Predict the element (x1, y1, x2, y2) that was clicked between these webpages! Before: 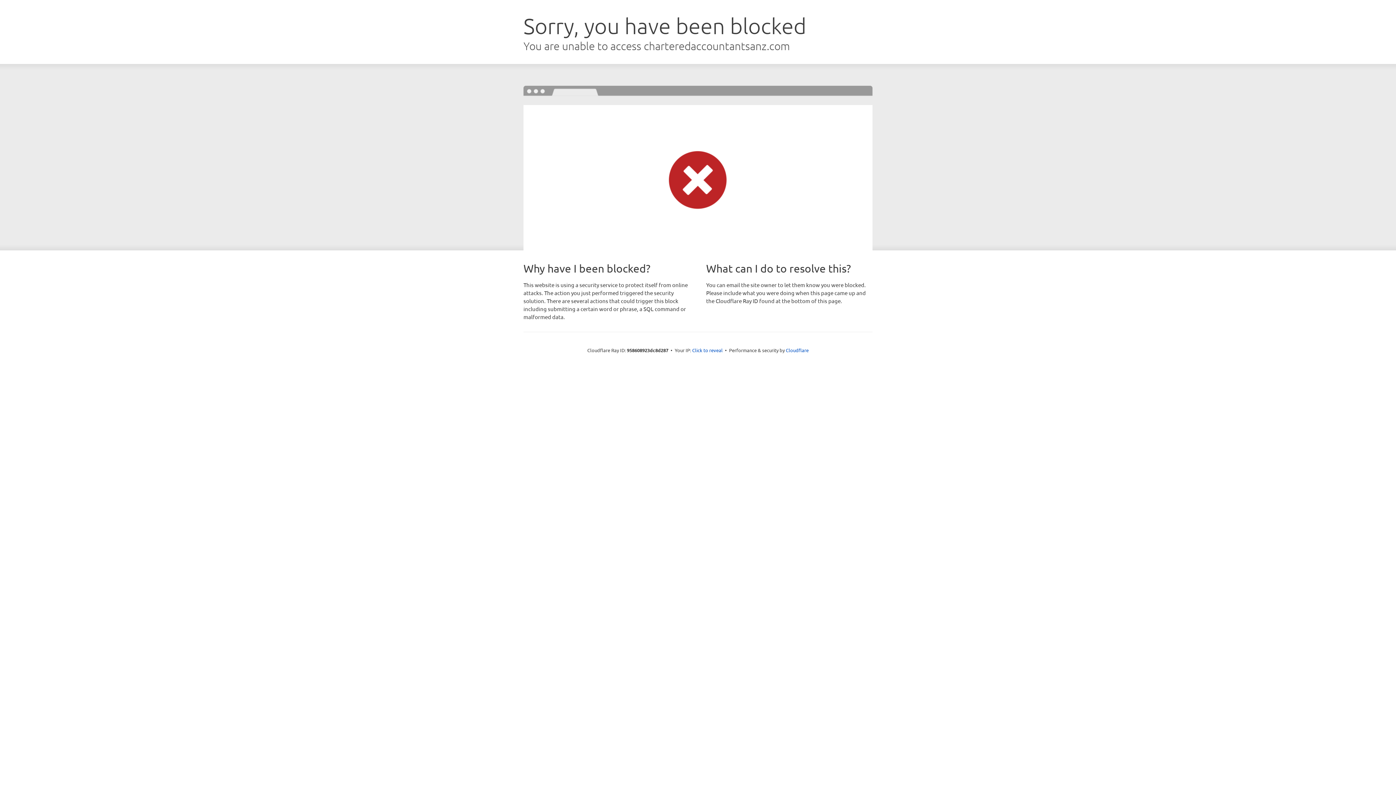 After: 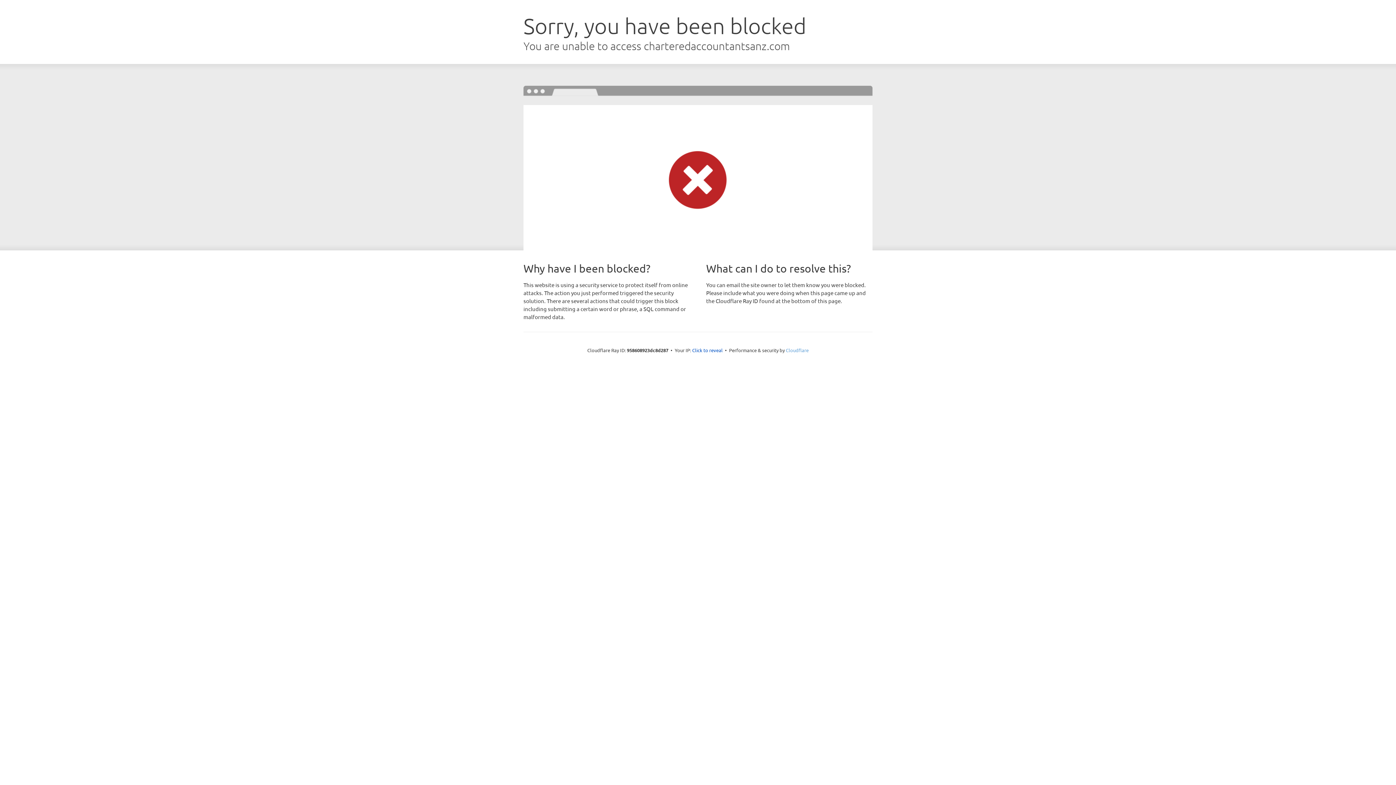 Action: bbox: (786, 347, 808, 353) label: Cloudflare